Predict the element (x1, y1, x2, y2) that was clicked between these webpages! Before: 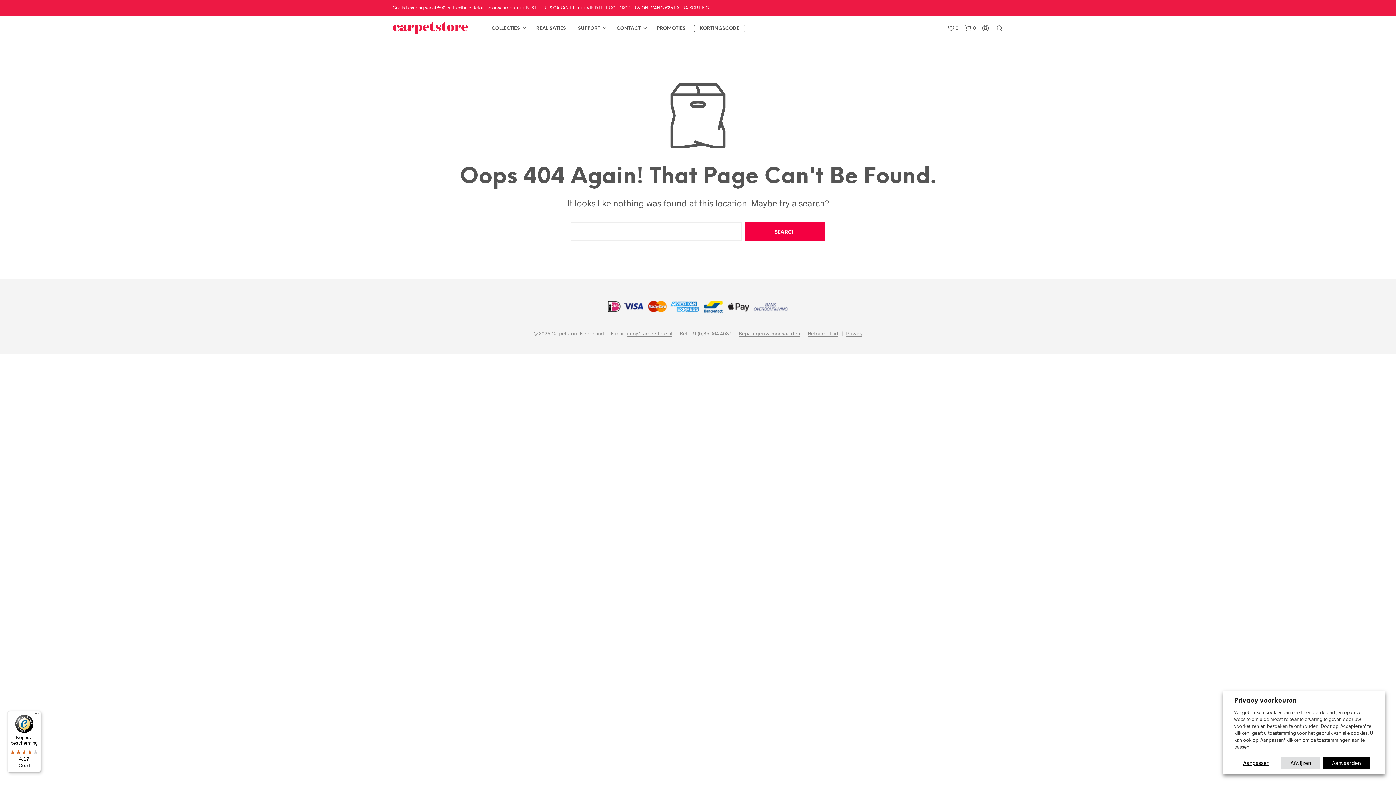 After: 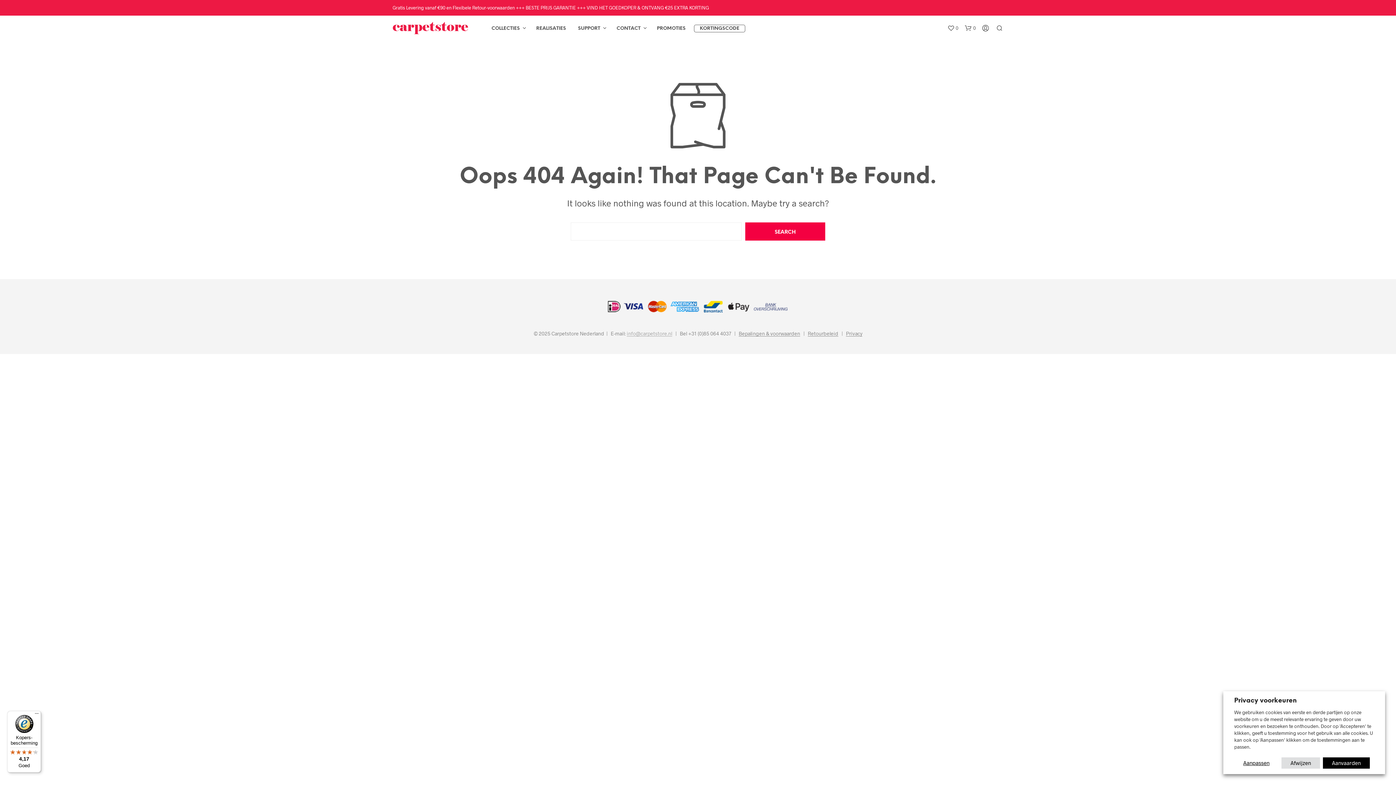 Action: label: info@carpetstore.nl bbox: (626, 330, 672, 336)